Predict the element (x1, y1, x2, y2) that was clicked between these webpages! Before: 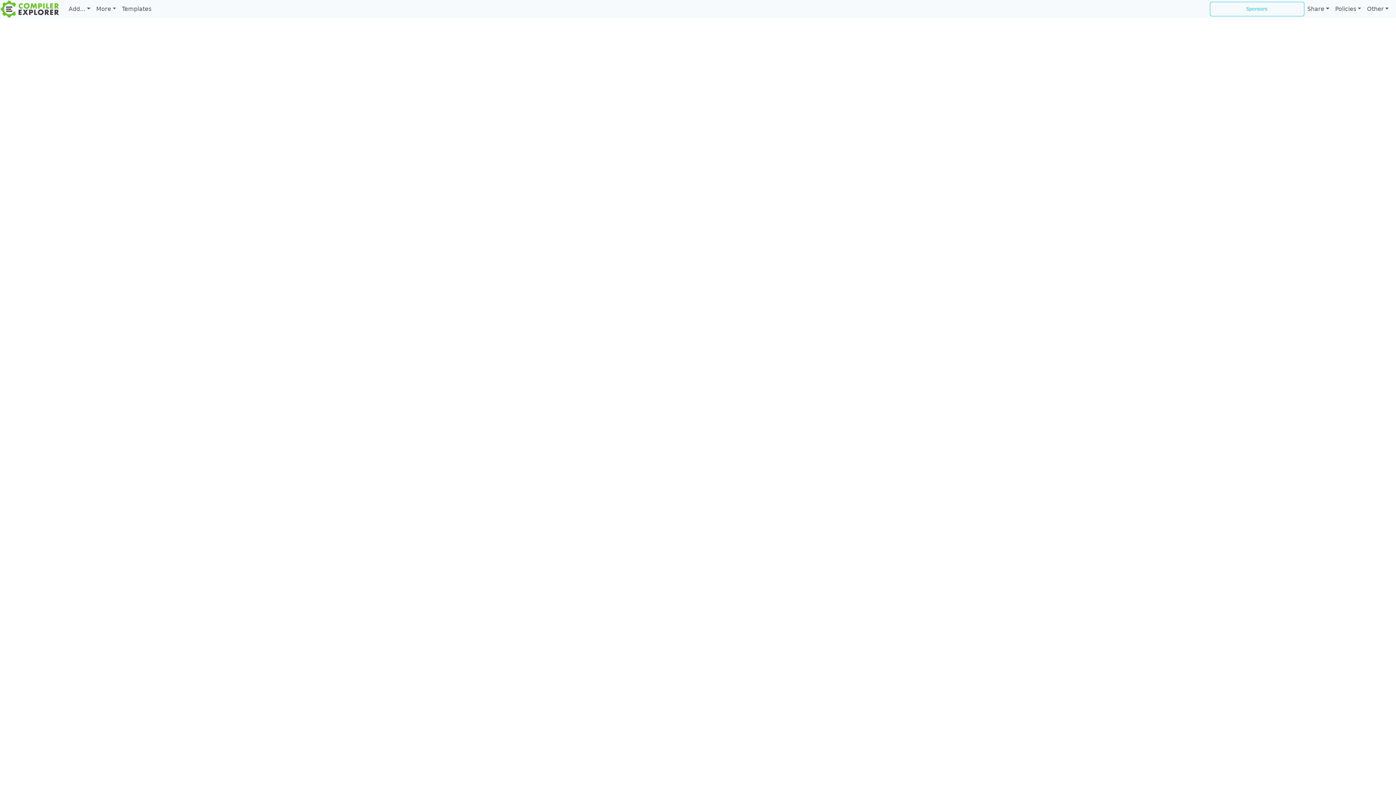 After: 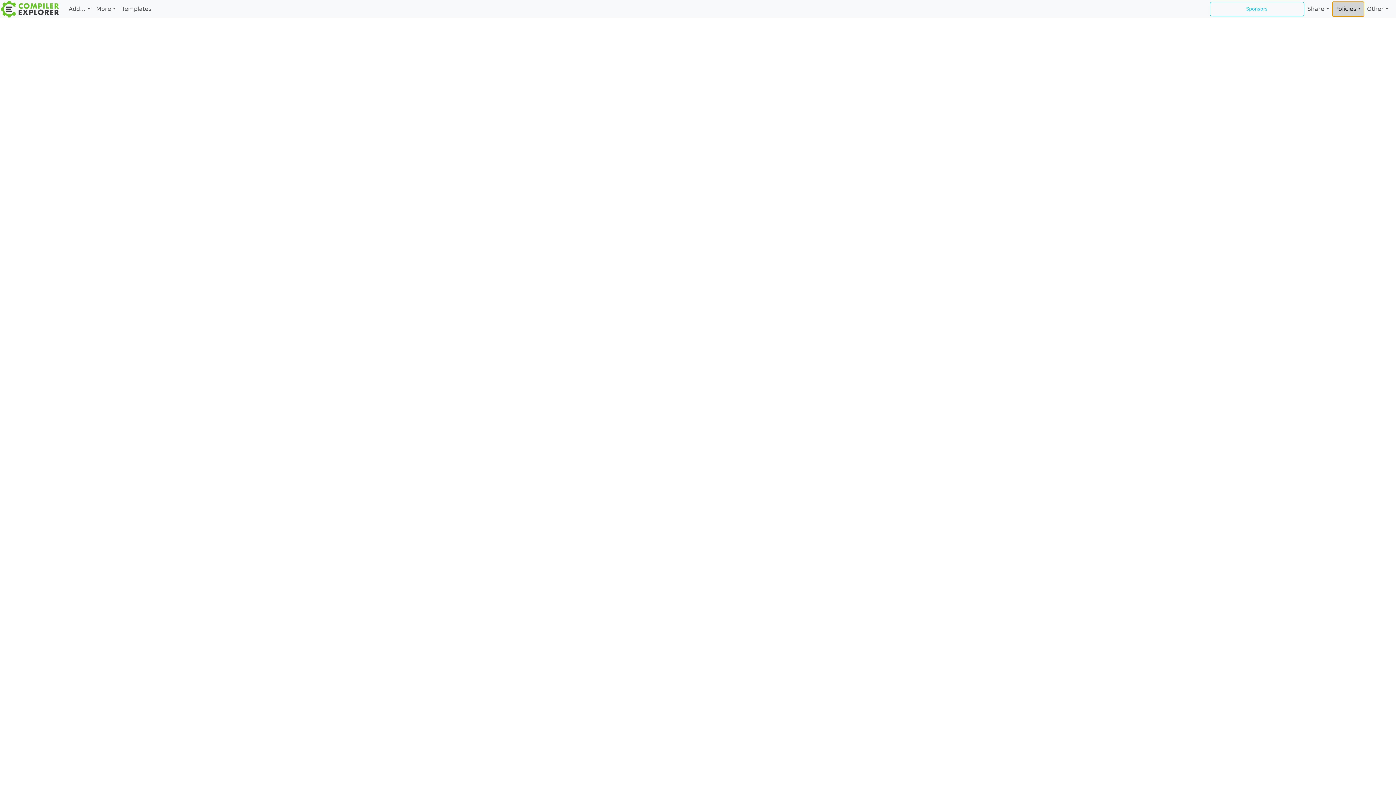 Action: bbox: (1332, 1, 1364, 16) label: Policies